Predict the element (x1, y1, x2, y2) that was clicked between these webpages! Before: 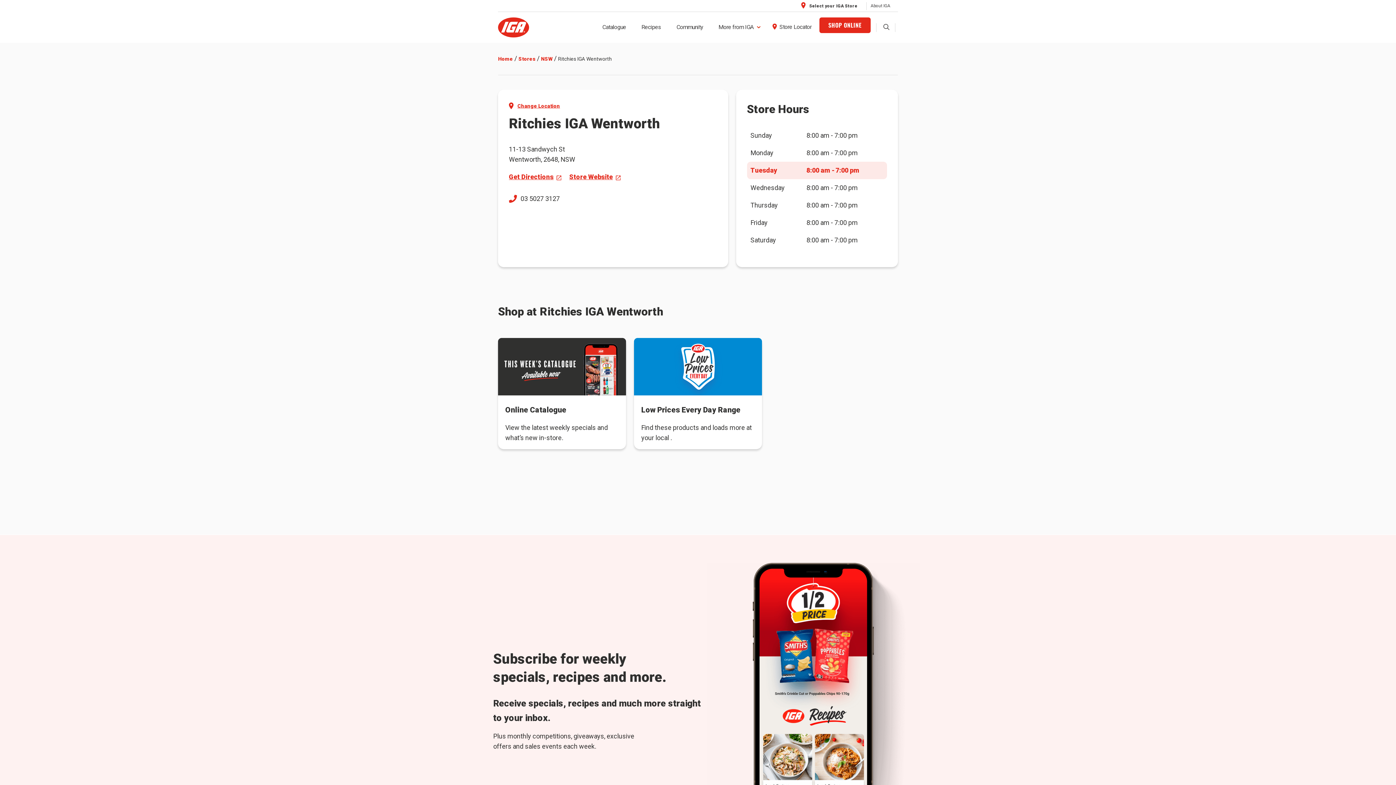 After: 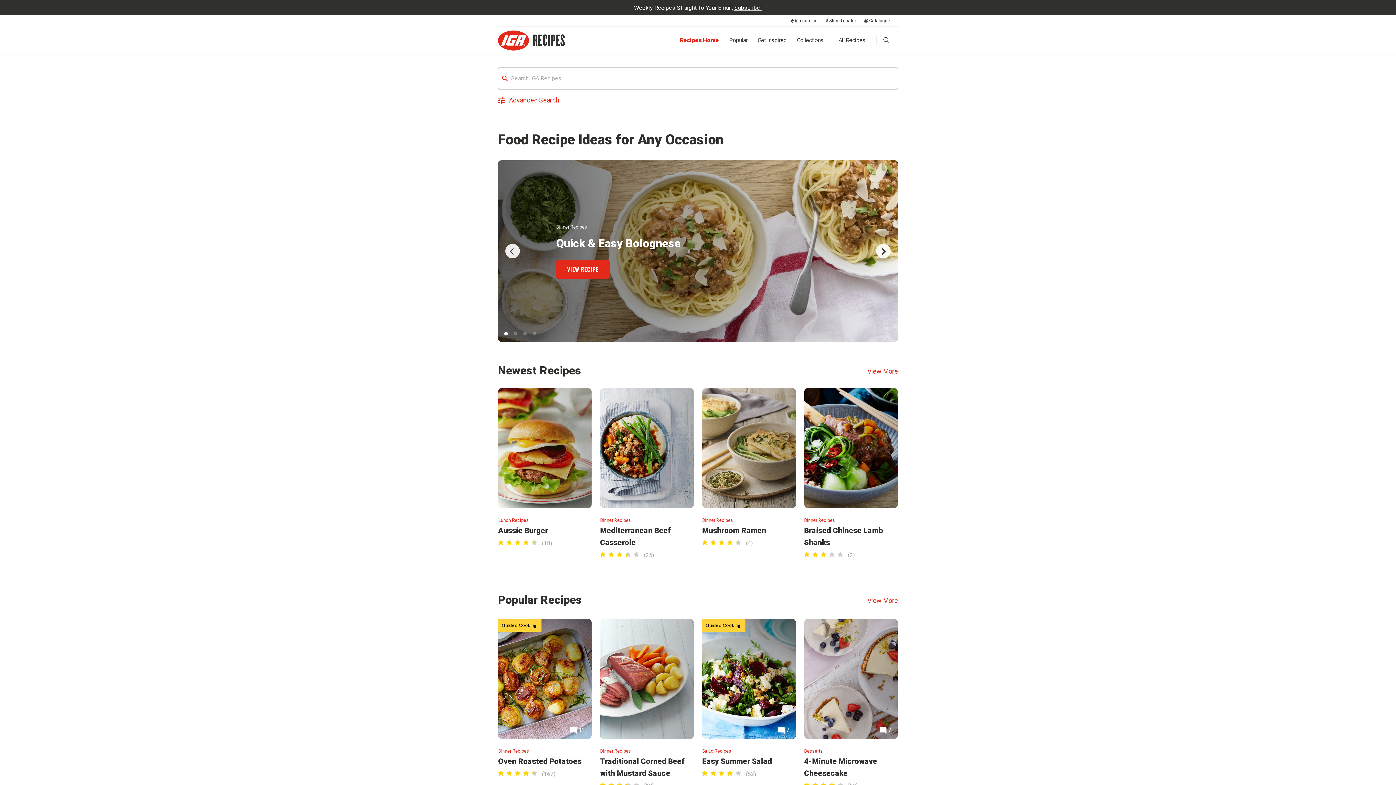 Action: bbox: (634, 17, 668, 42) label: Recipes